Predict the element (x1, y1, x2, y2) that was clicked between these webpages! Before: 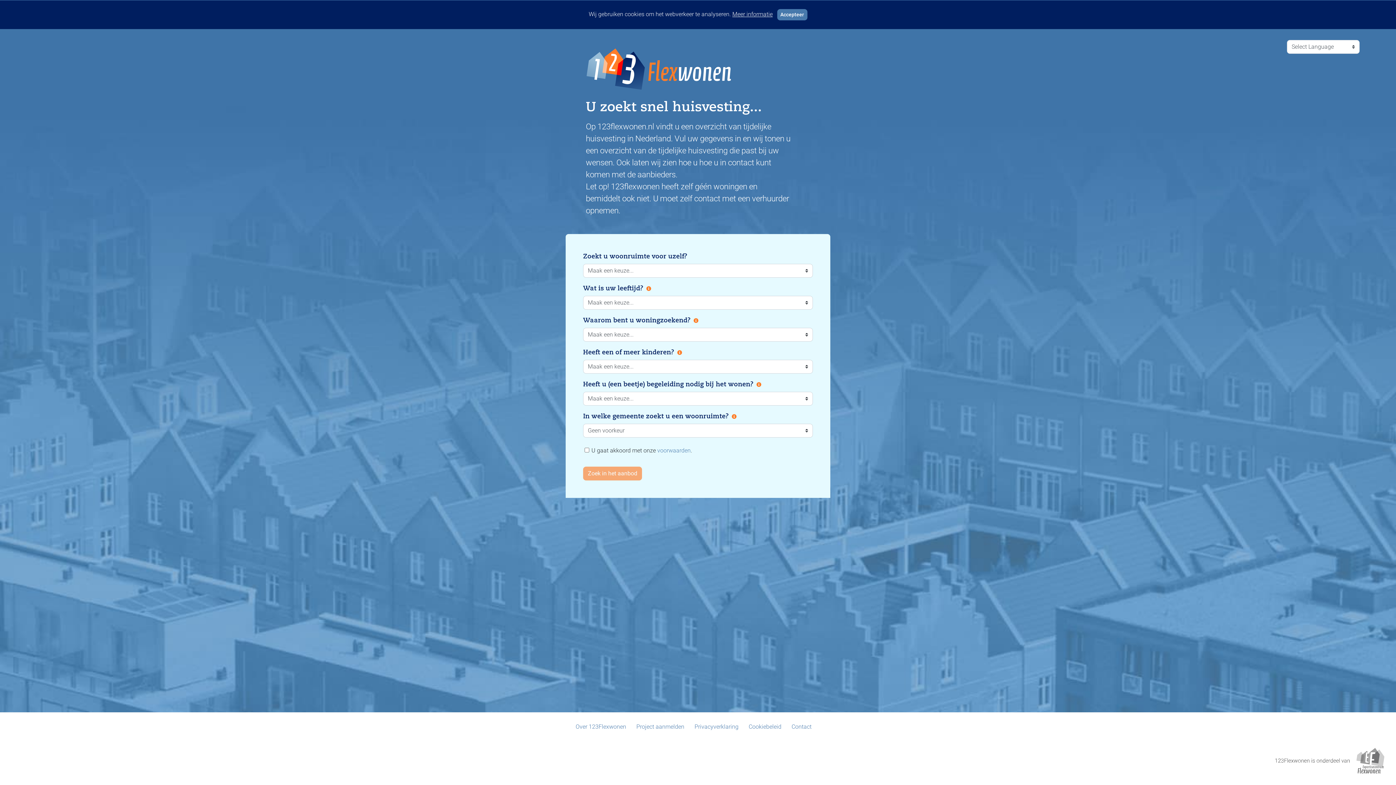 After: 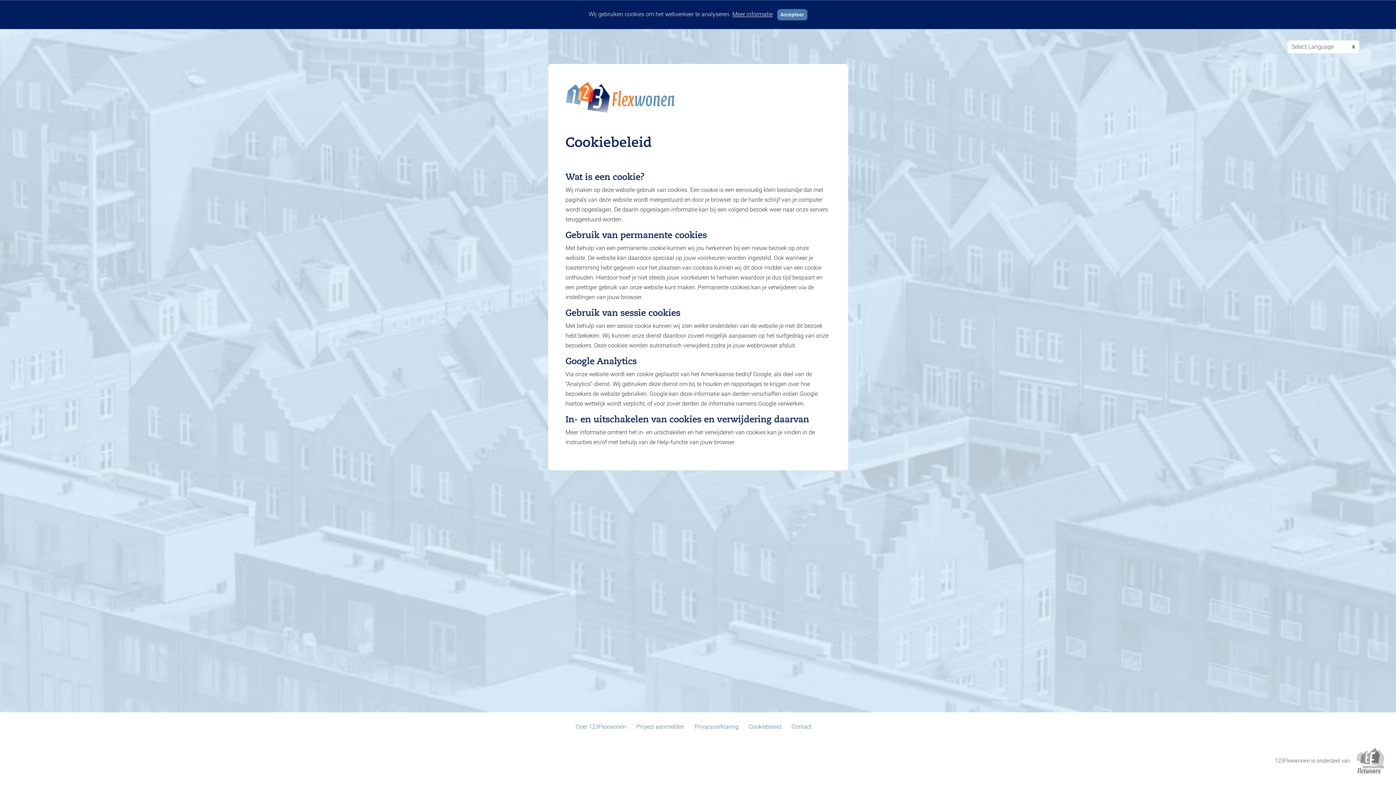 Action: label: Cookiebeleid bbox: (748, 723, 781, 730)